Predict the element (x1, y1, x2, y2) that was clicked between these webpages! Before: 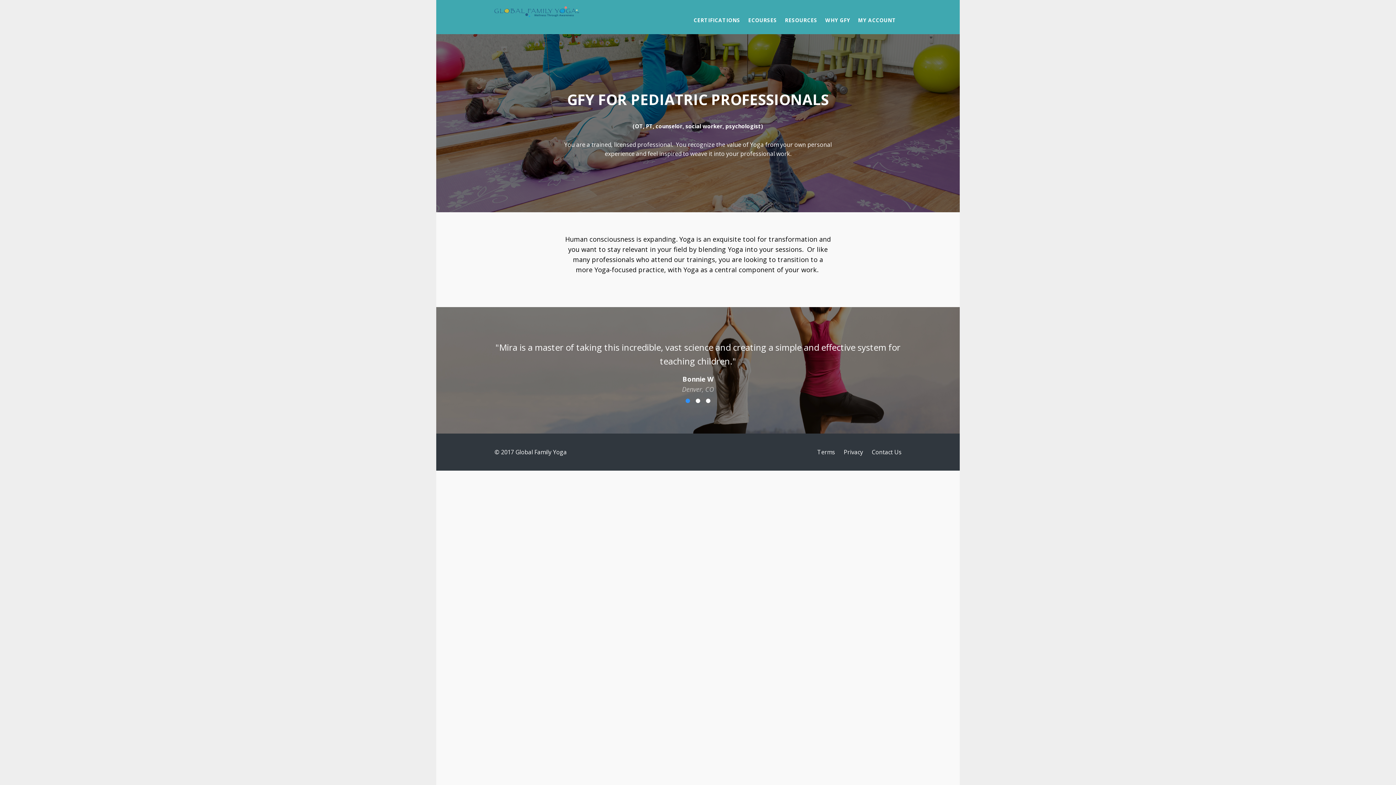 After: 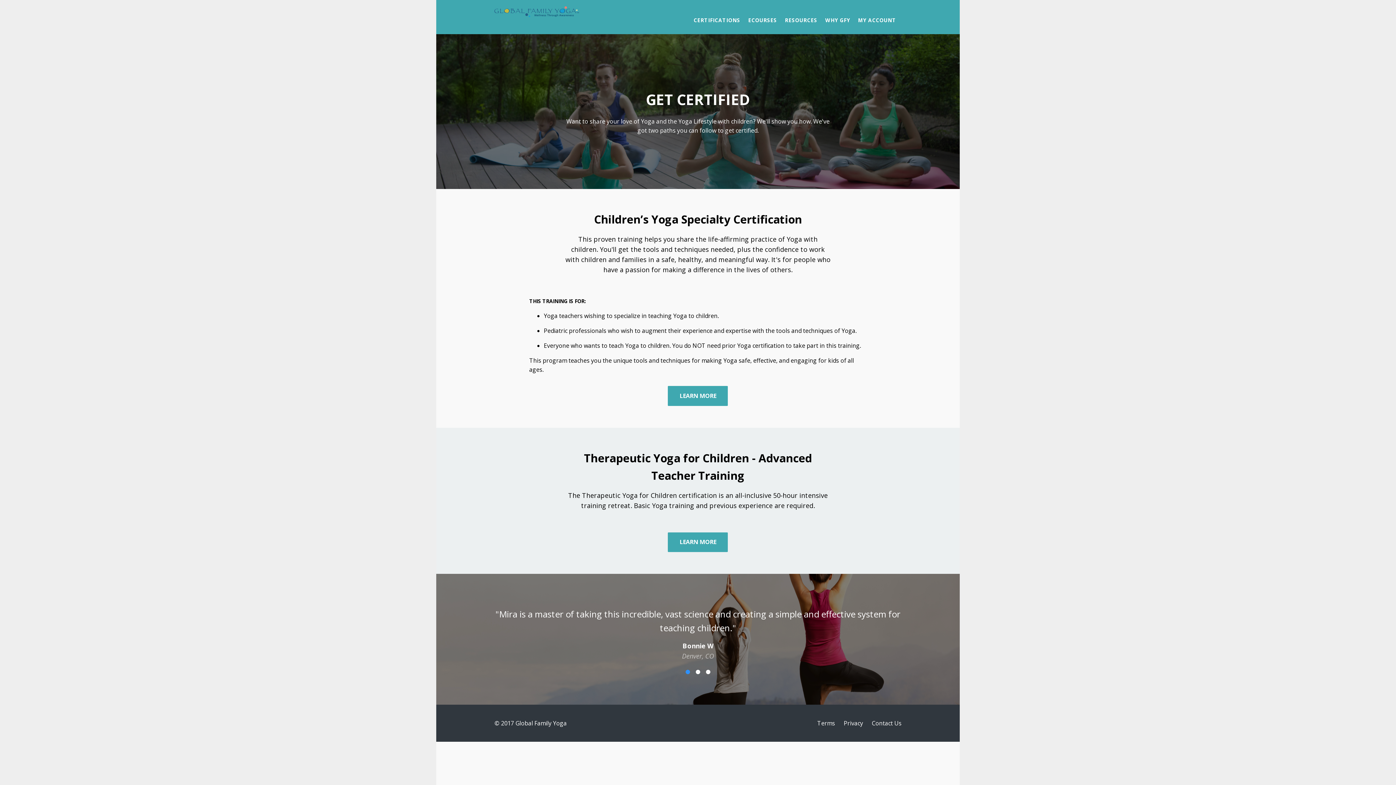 Action: label: CERTIFICATIONS bbox: (692, 14, 742, 25)